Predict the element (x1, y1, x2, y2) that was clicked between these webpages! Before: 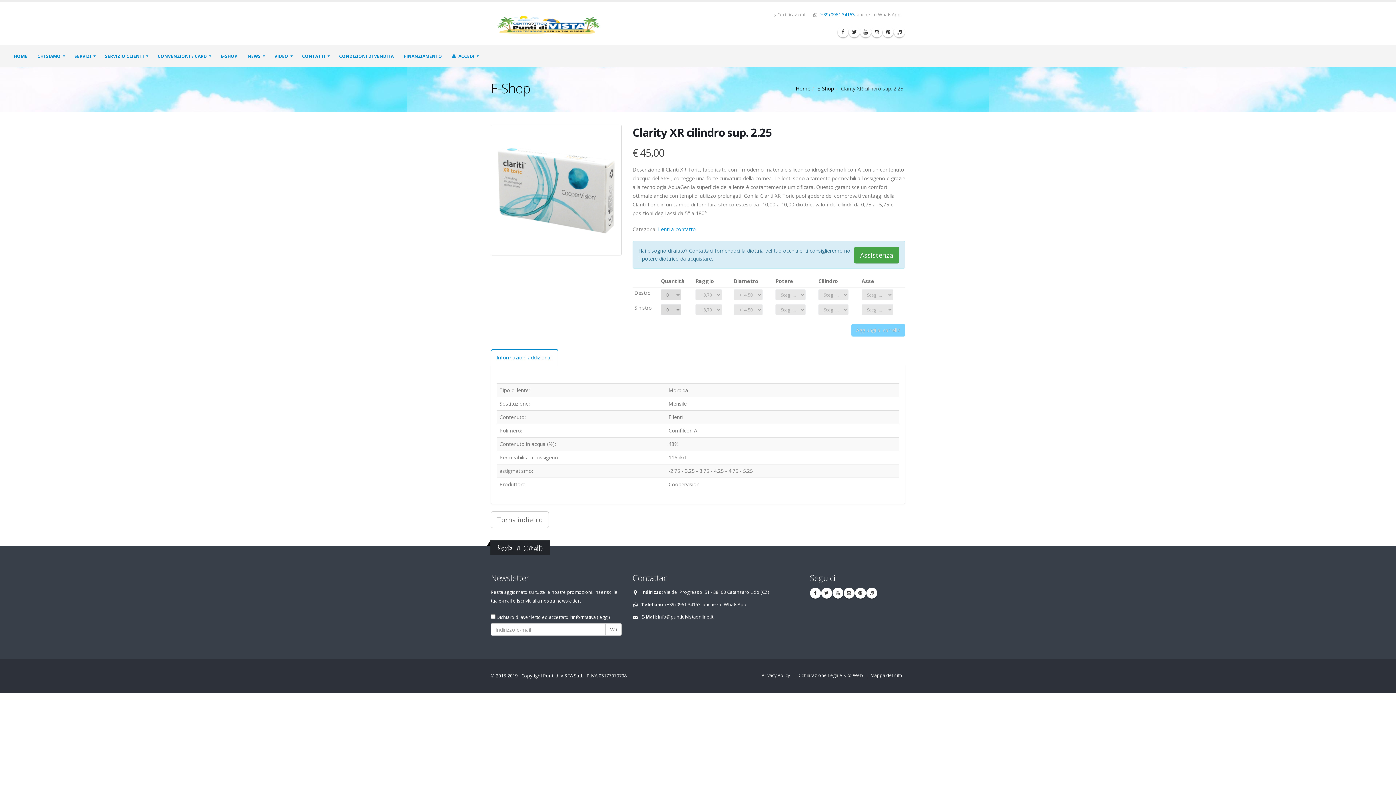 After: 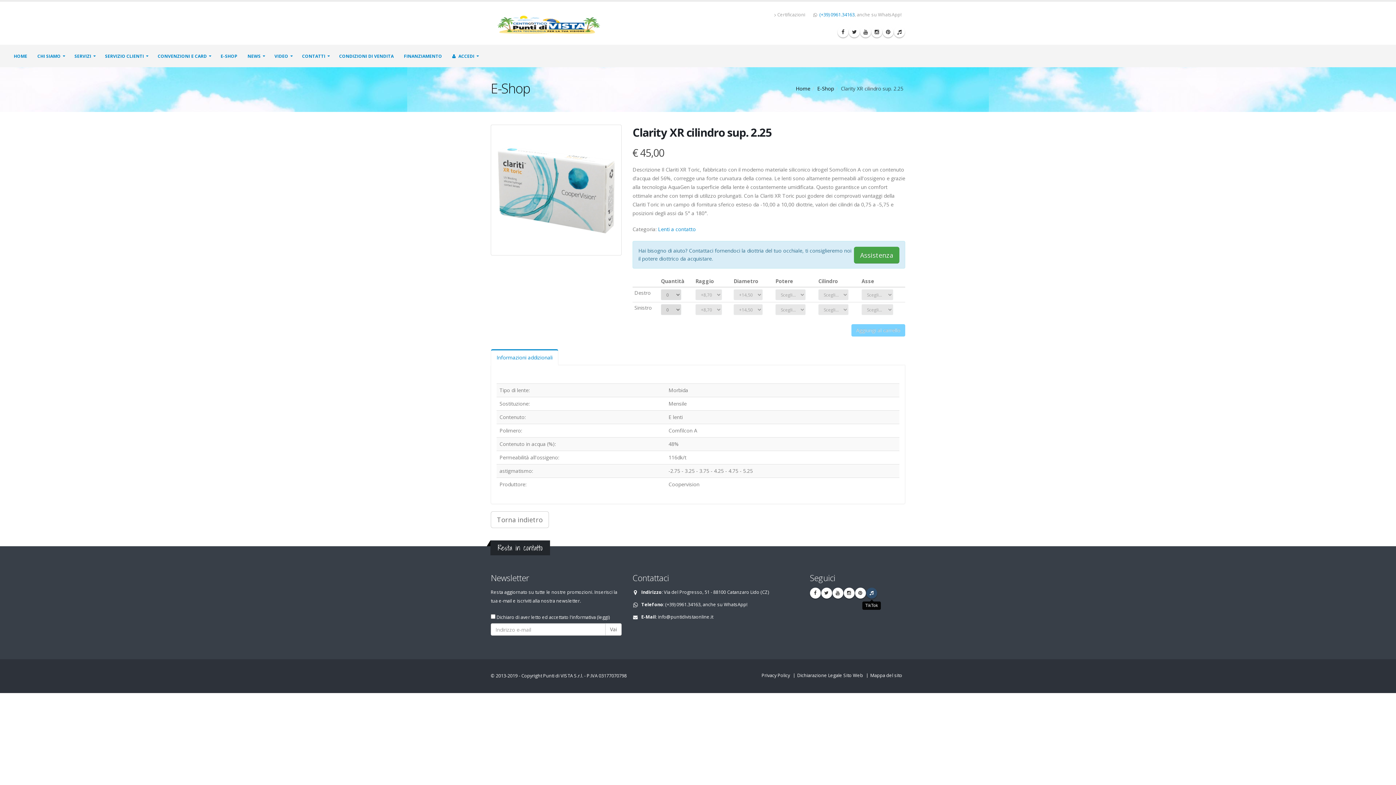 Action: bbox: (866, 588, 877, 598)